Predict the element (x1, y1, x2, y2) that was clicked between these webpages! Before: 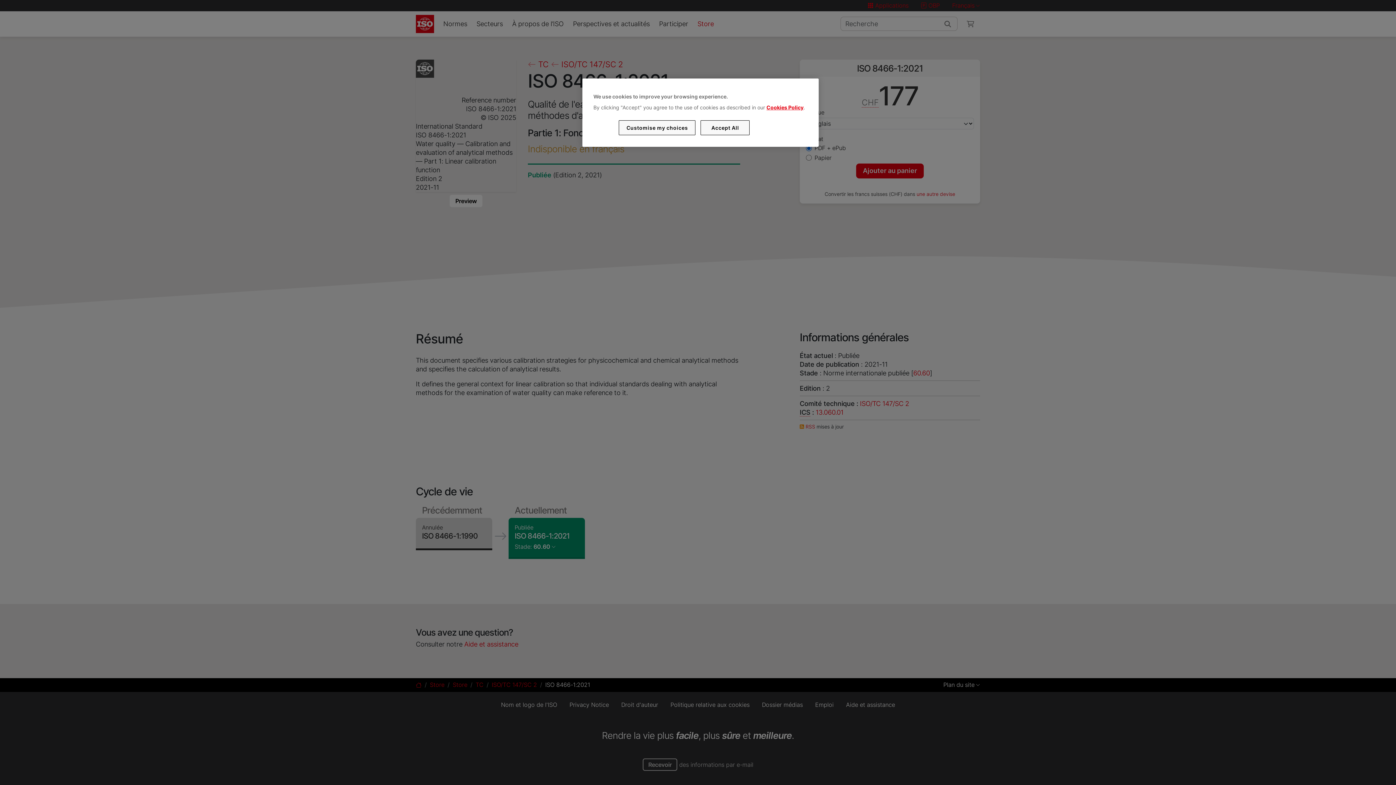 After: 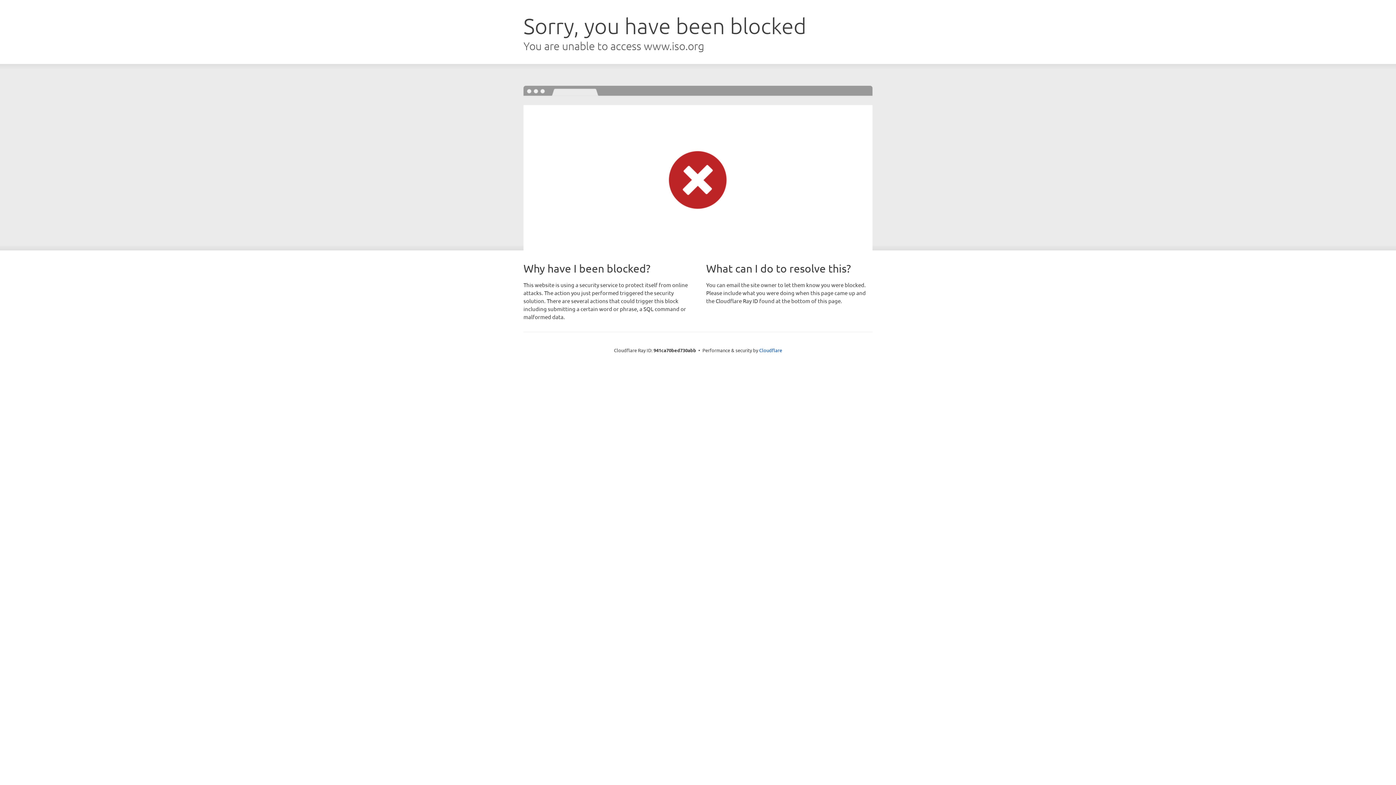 Action: label: Cookies Policy bbox: (766, 104, 803, 110)